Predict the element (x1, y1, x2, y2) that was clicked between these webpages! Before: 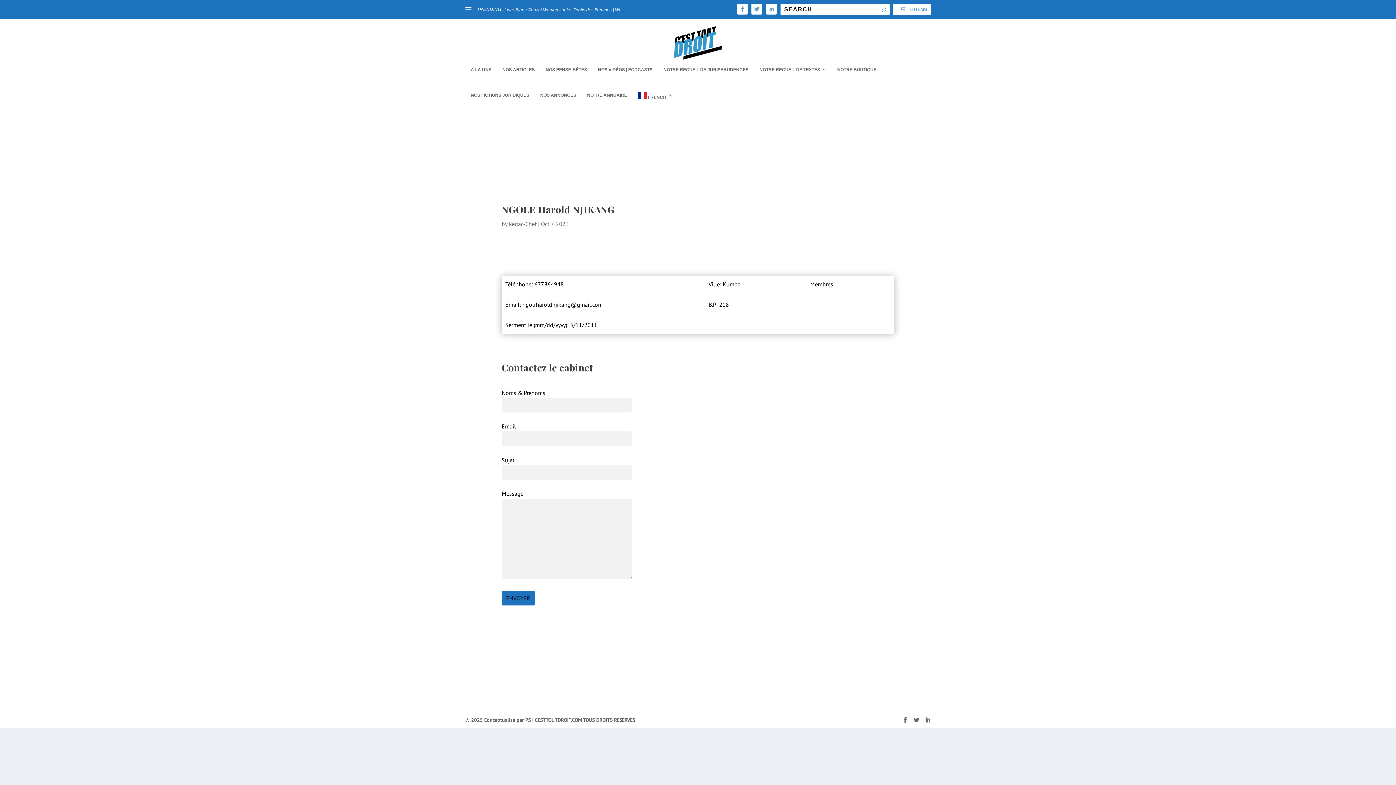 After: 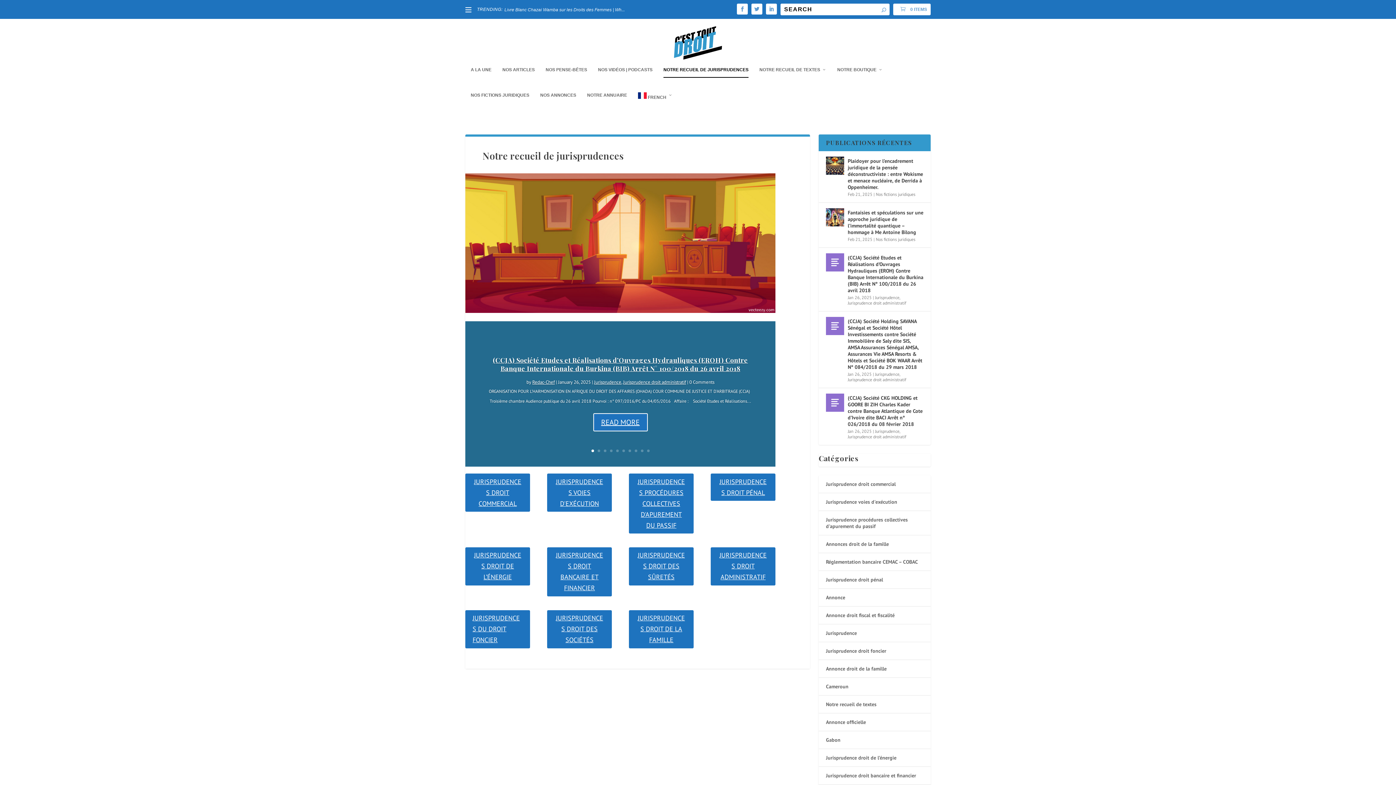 Action: bbox: (663, 66, 748, 92) label: NOTRE RECUEIL DE JURISPRUDENCES